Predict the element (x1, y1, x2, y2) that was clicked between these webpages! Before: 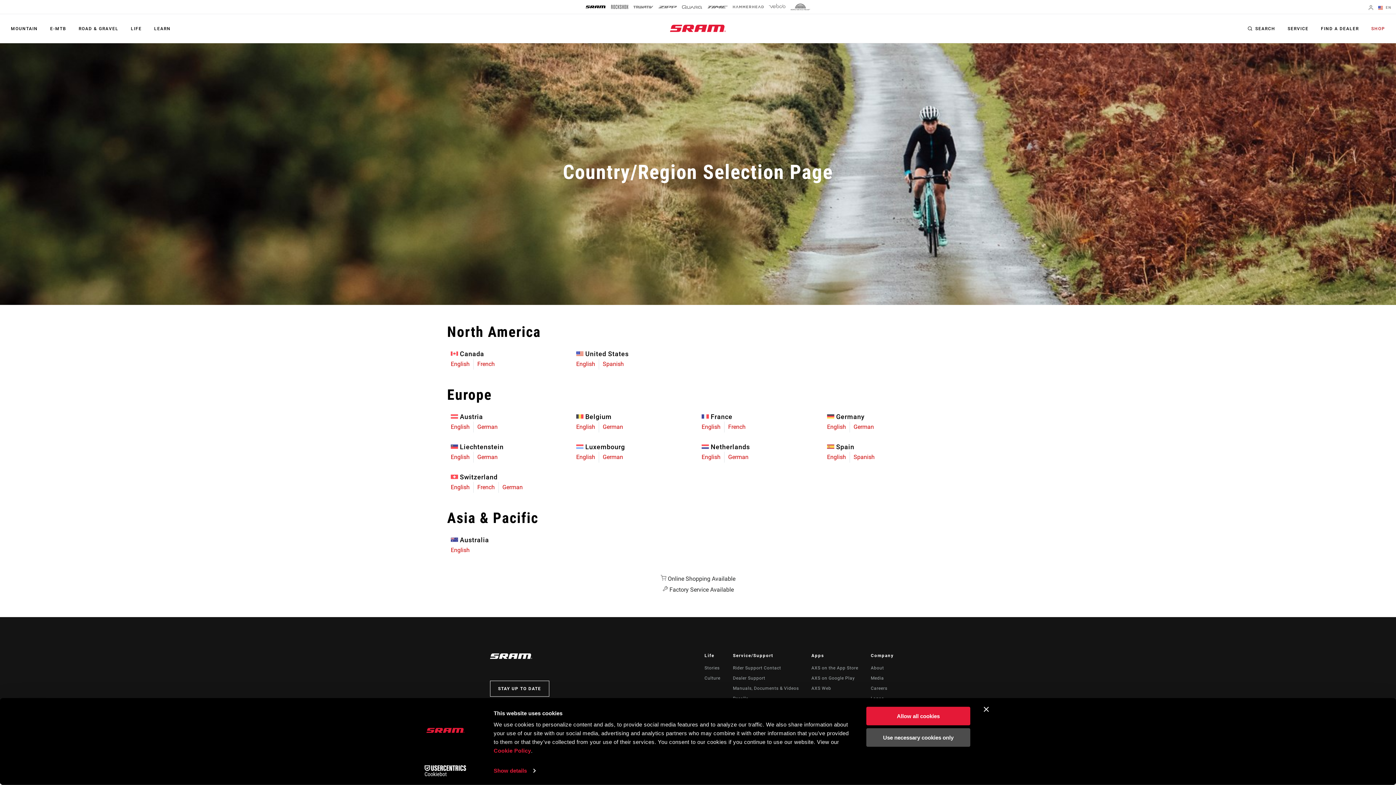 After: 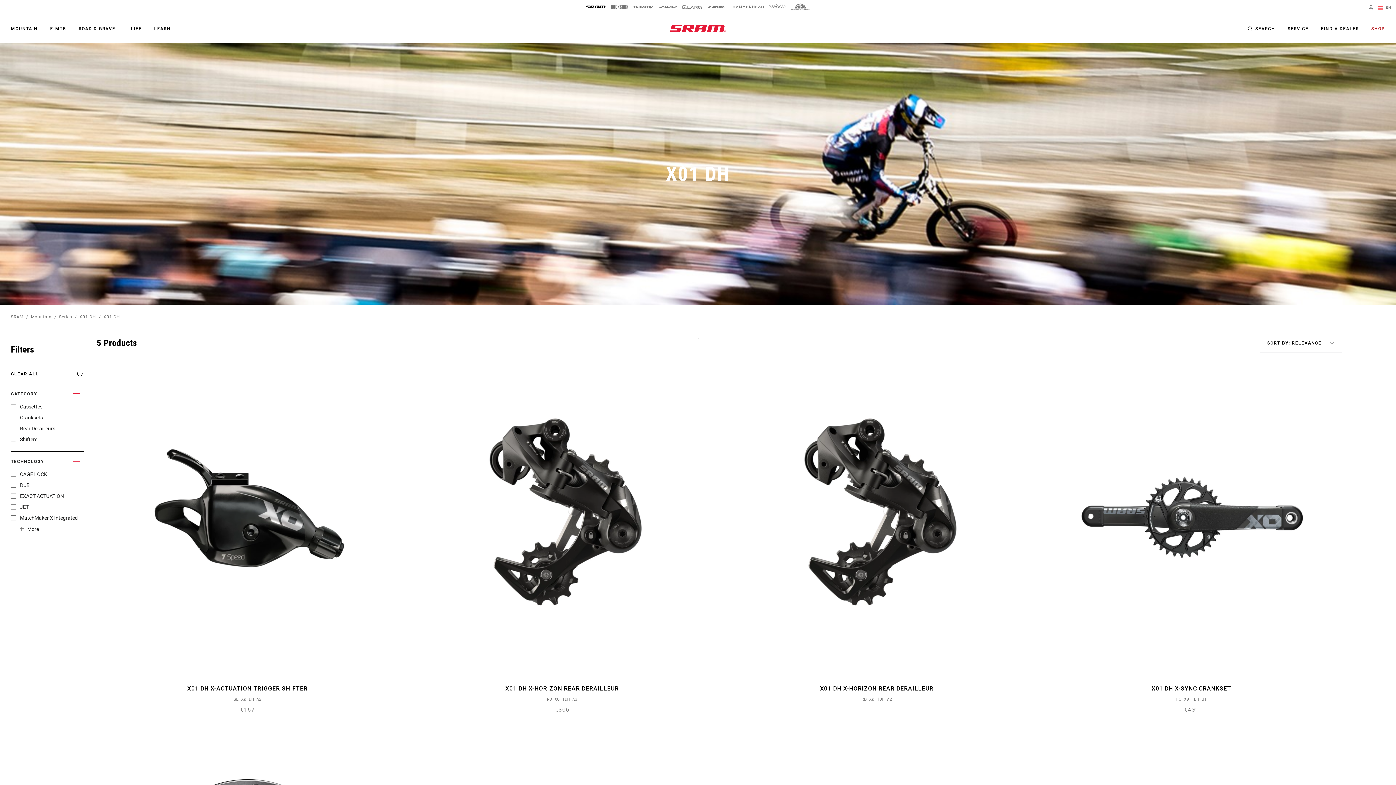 Action: bbox: (450, 423, 469, 430) label: English